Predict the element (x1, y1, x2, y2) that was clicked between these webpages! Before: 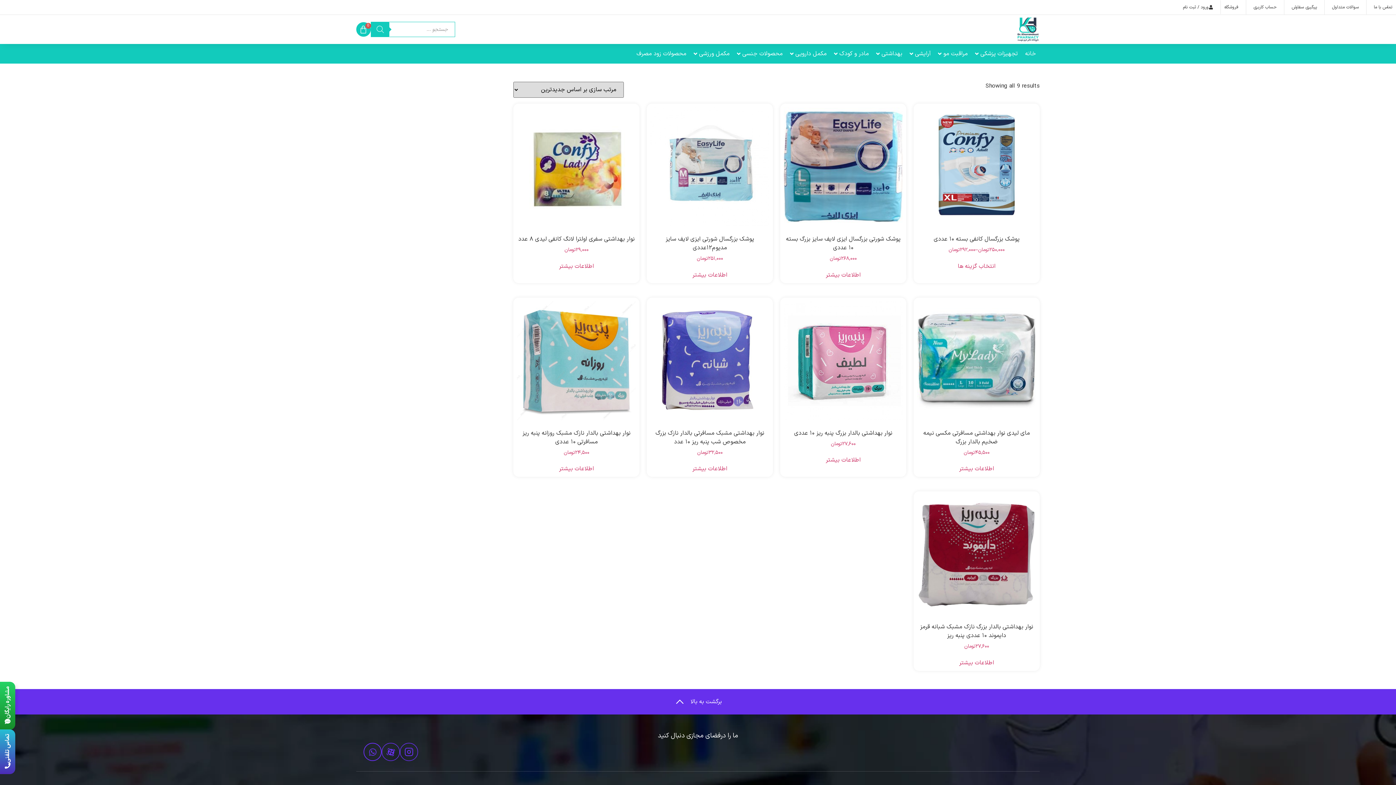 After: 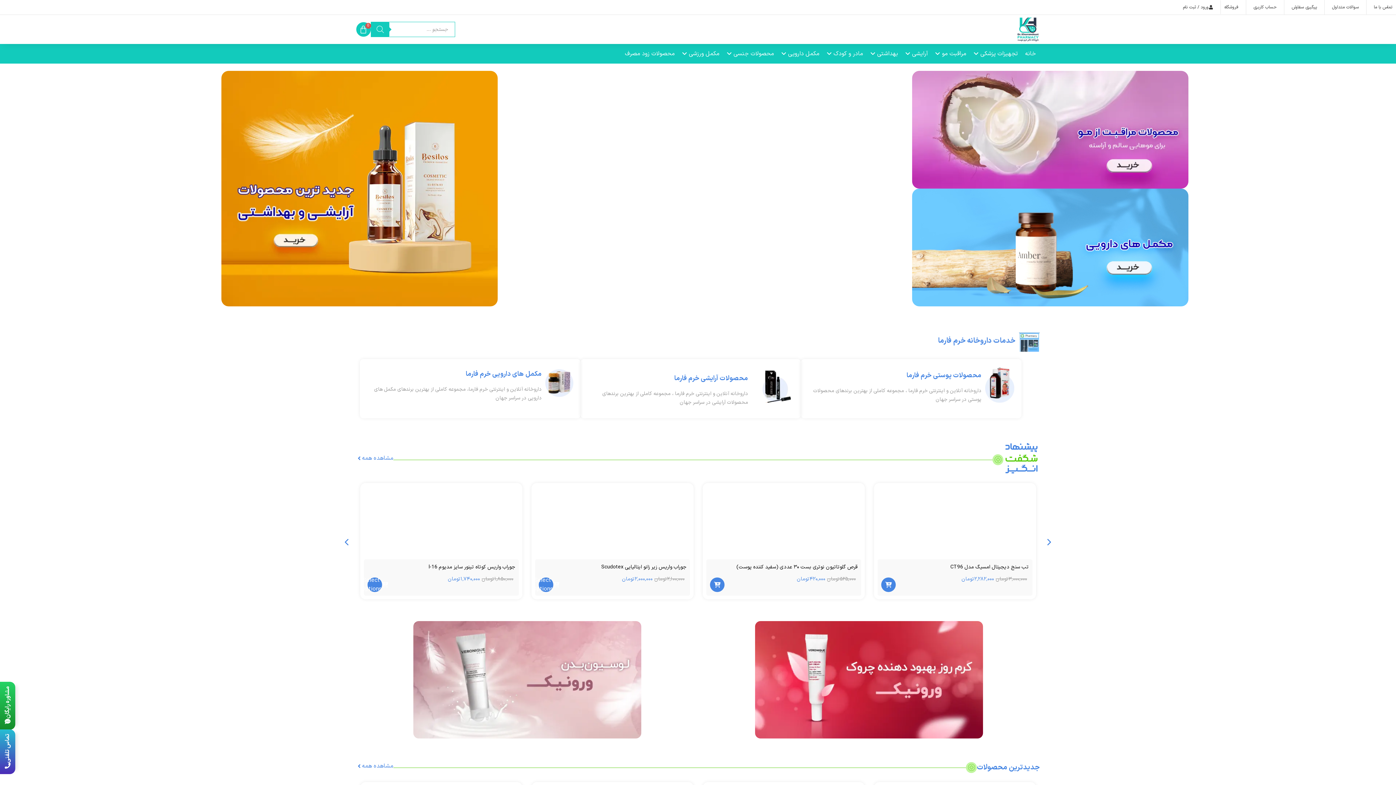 Action: bbox: (1021, 45, 1040, 61) label: خانه